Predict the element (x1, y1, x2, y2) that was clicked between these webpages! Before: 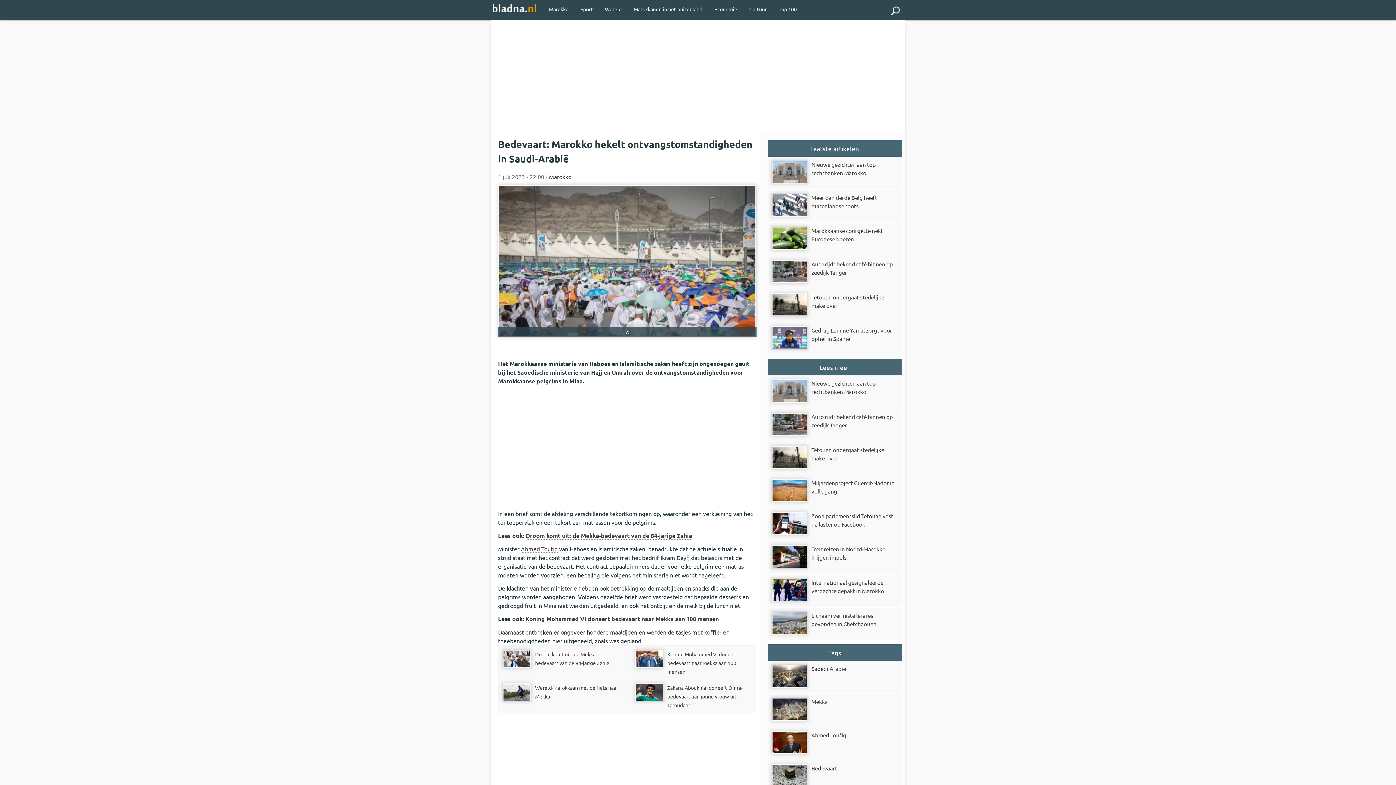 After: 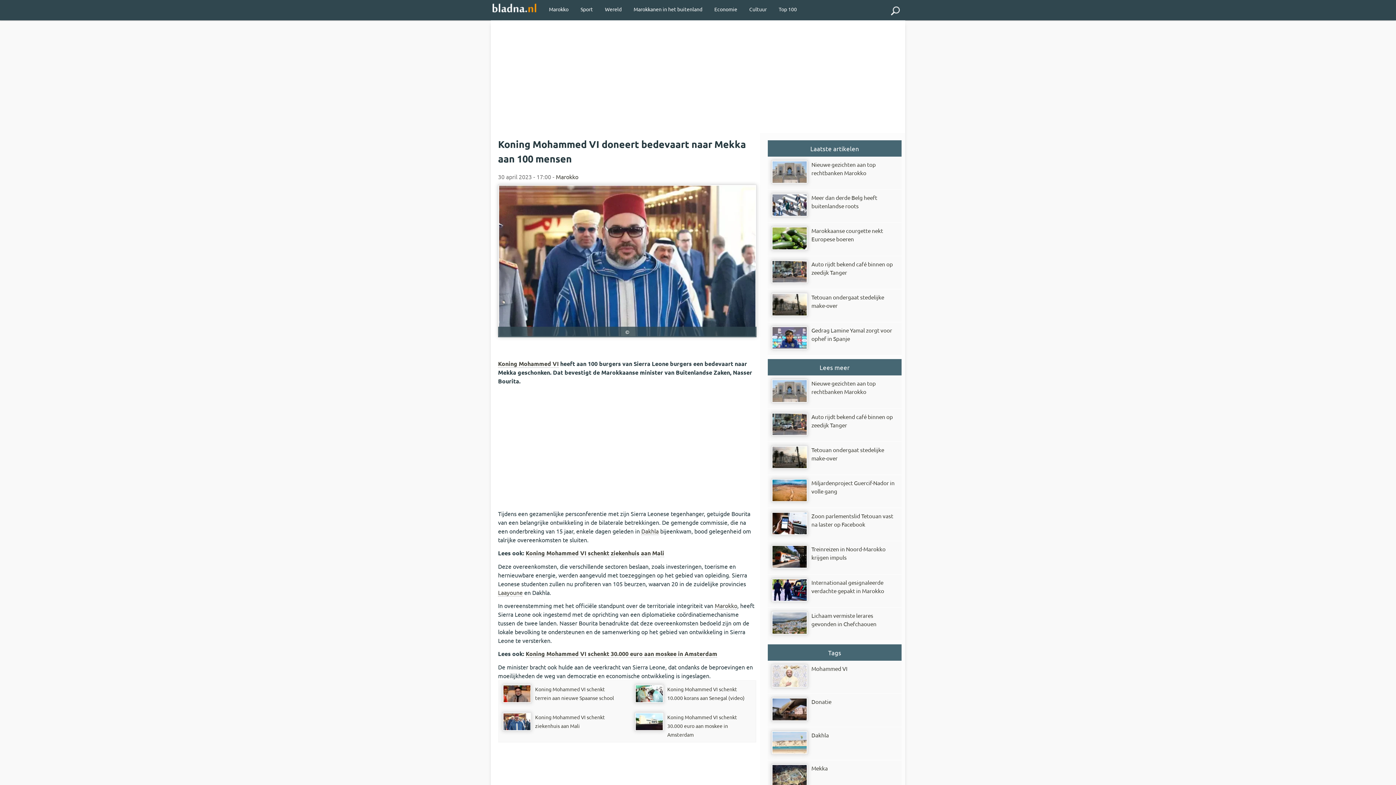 Action: label: Koning Mohammed VI doneert bedevaart naar Mekka aan 100 mensen bbox: (525, 615, 718, 623)